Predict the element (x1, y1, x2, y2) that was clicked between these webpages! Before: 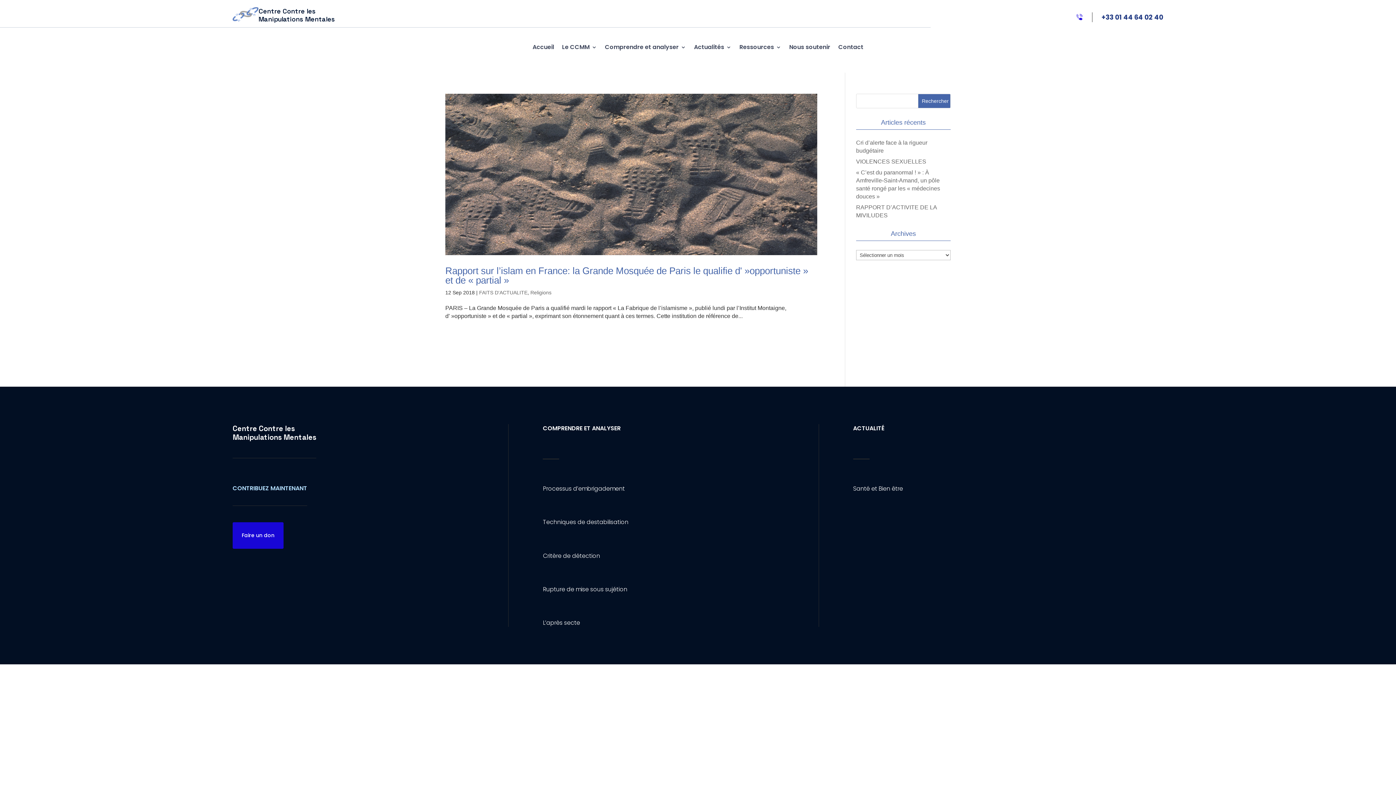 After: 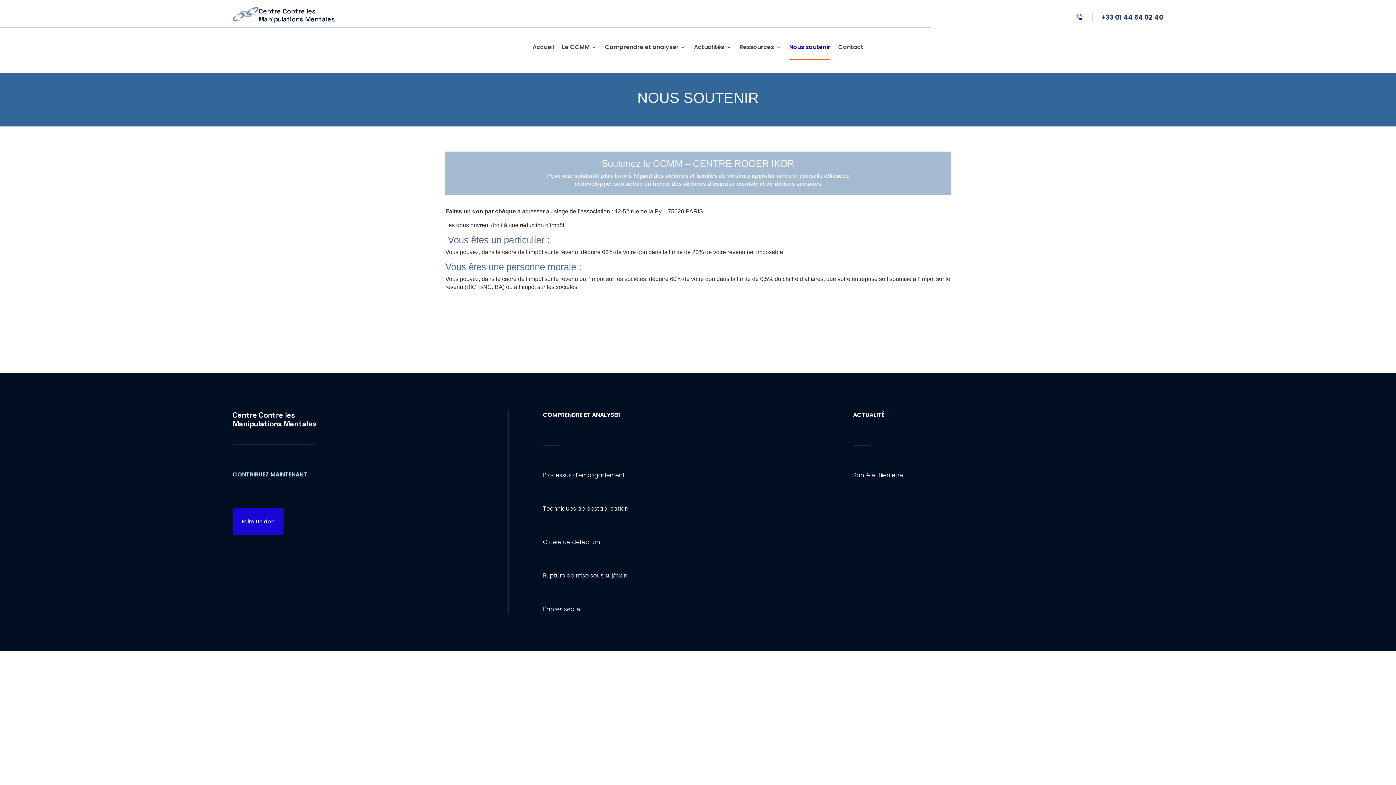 Action: label: CONTRIBUEZ MAINTENANT bbox: (232, 484, 307, 492)